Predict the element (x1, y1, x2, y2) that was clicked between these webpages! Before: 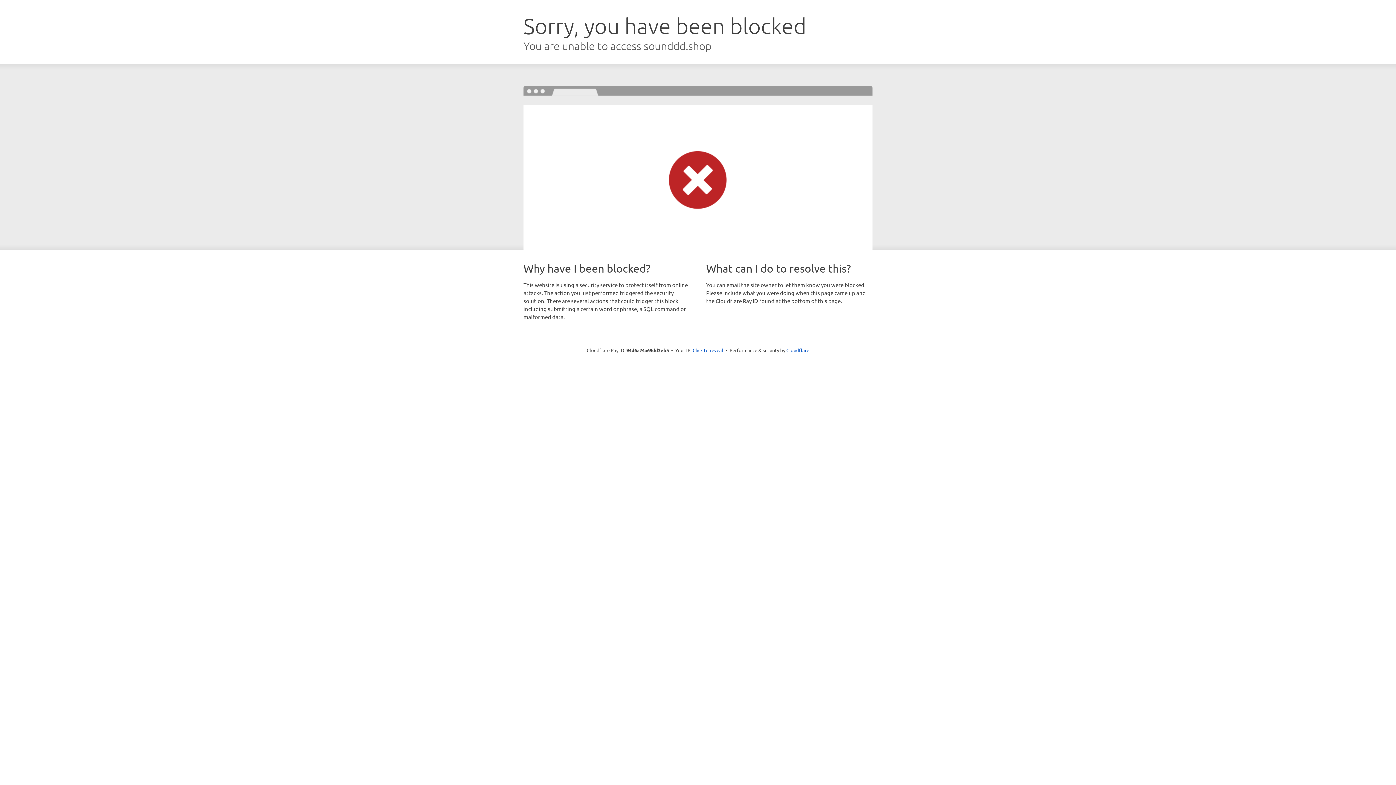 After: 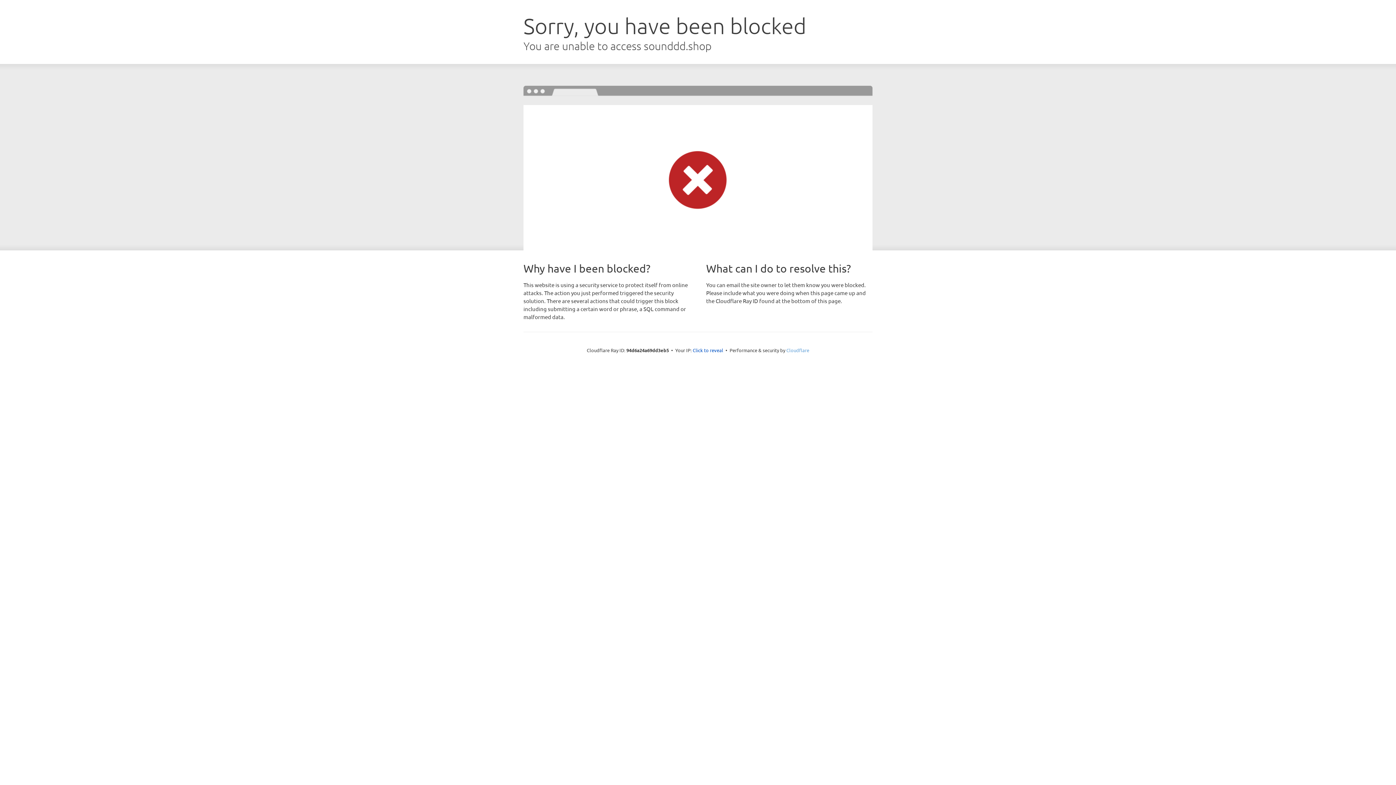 Action: bbox: (786, 347, 809, 353) label: Cloudflare